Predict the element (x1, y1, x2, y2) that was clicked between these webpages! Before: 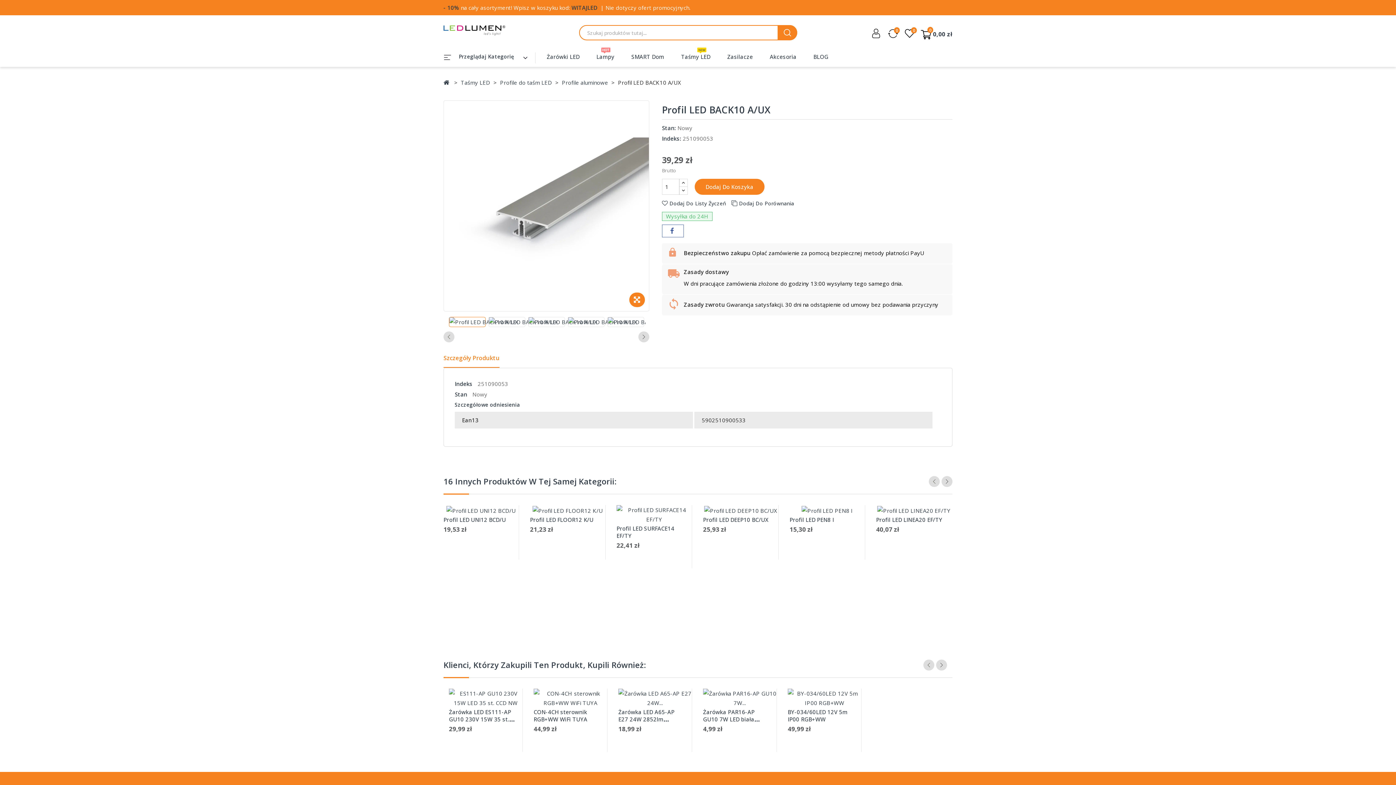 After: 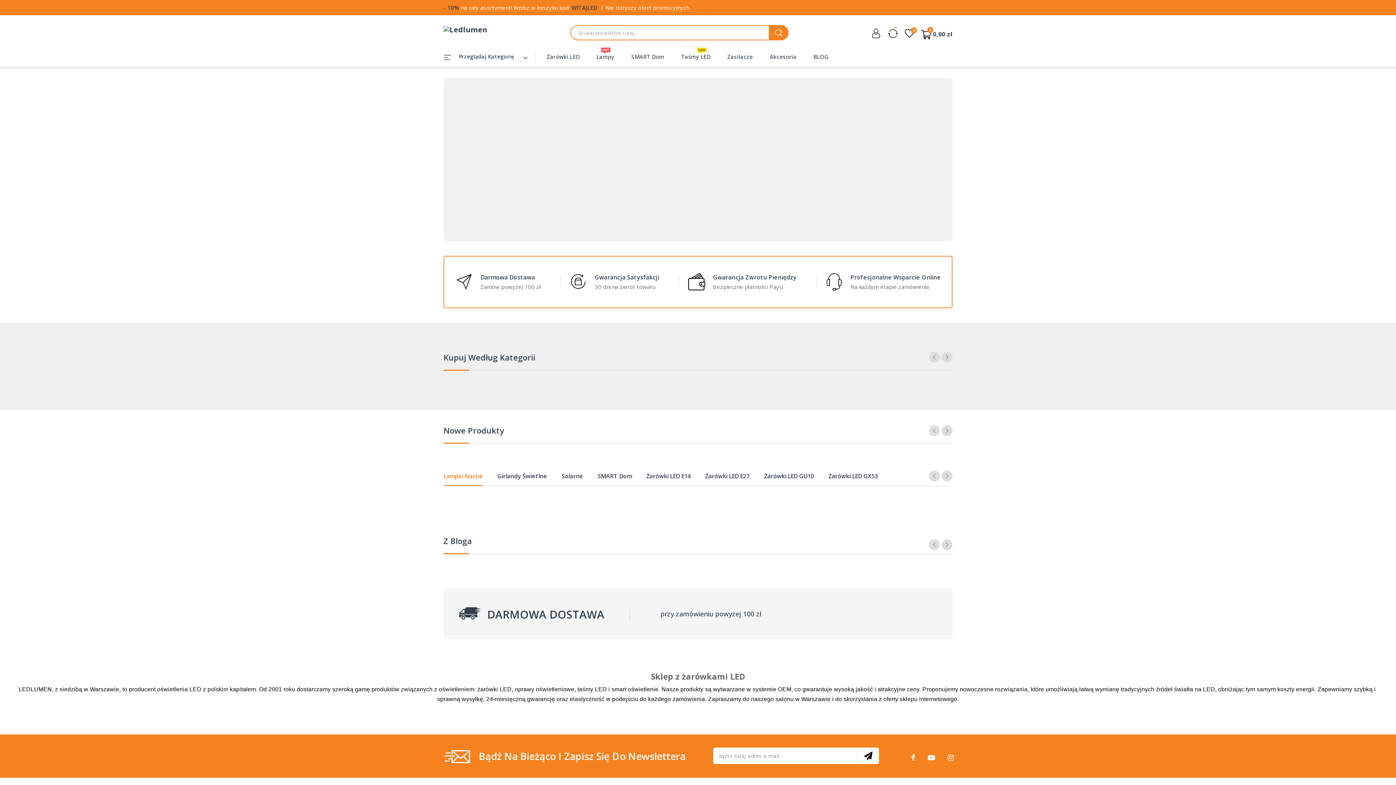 Action: bbox: (443, 26, 505, 33)